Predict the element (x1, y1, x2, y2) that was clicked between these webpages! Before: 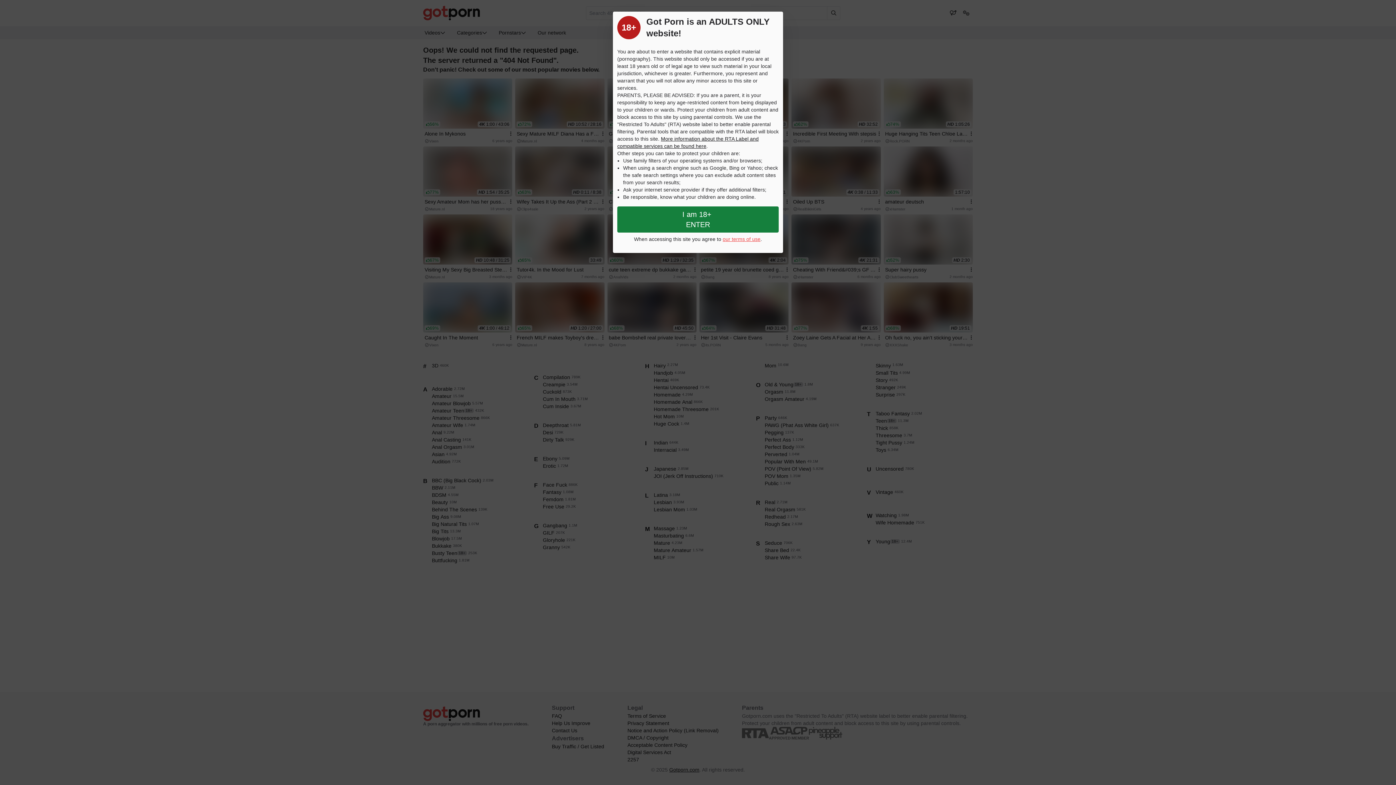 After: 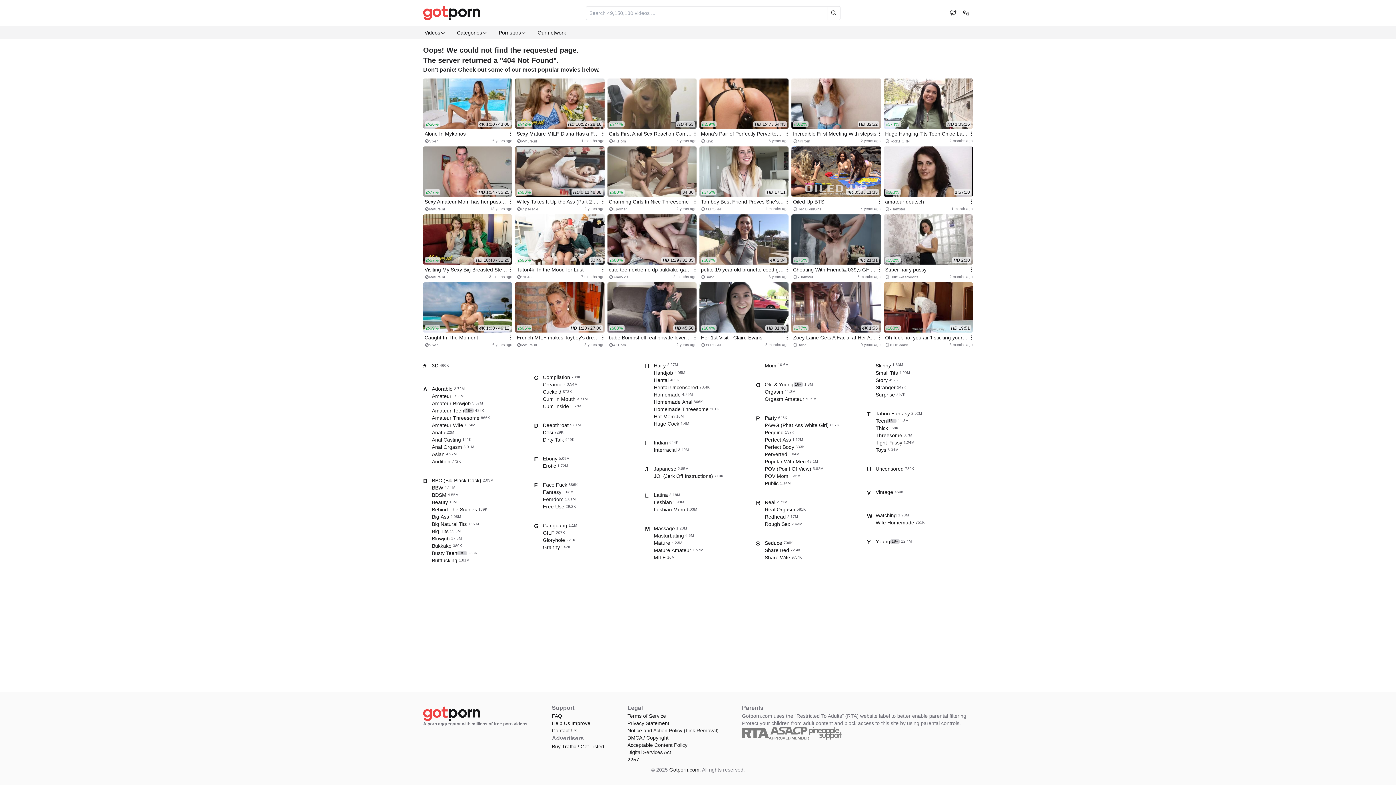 Action: label: Close splashpage bbox: (617, 206, 778, 232)